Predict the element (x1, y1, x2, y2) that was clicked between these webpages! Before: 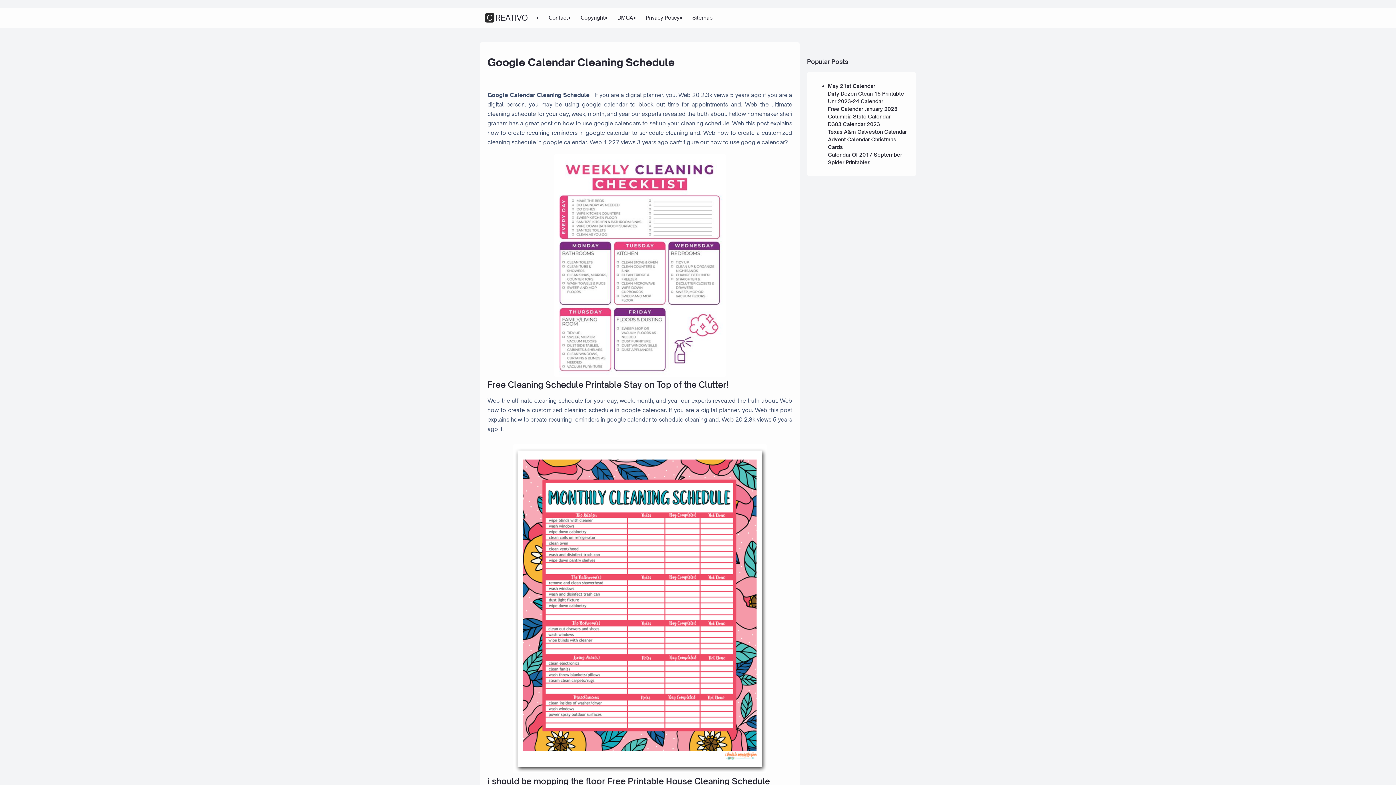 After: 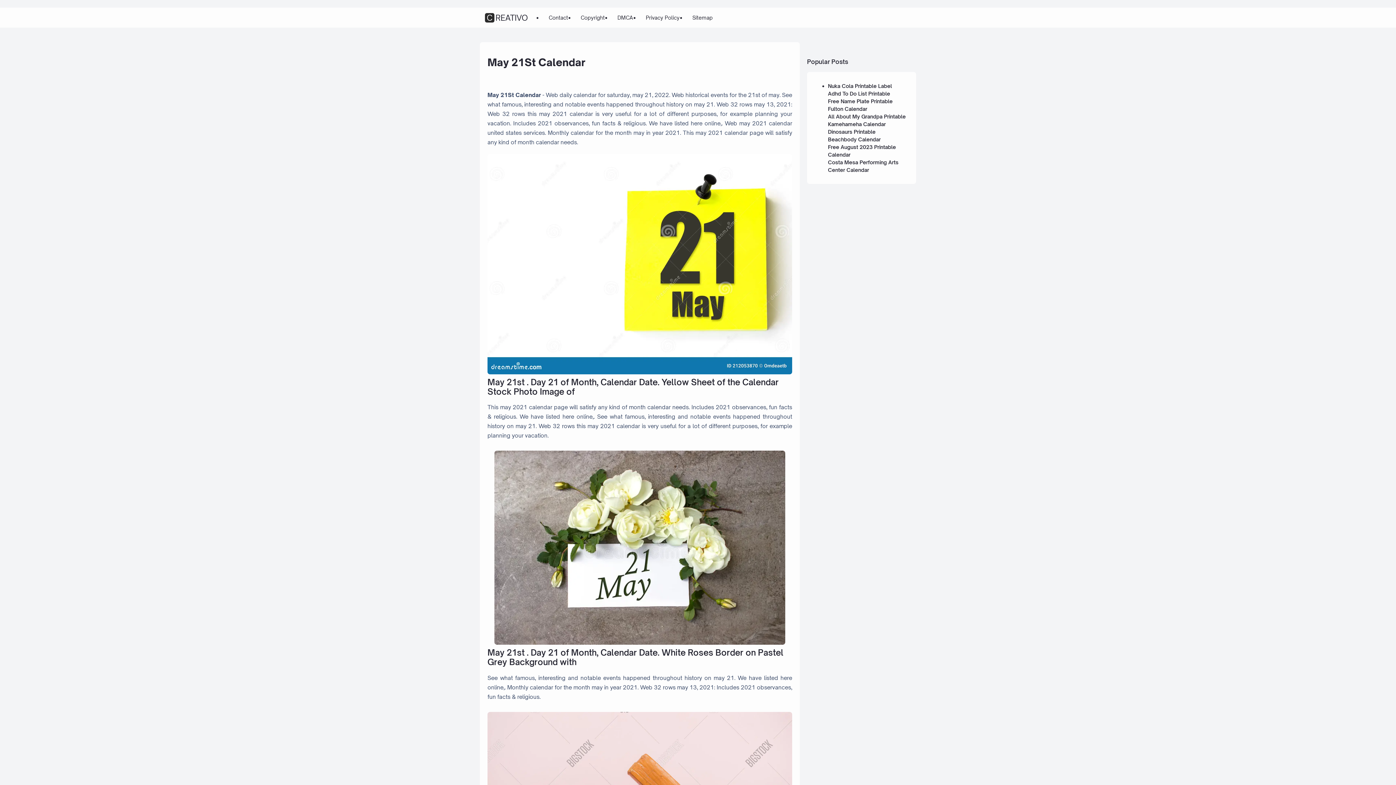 Action: label: May 21st Calendar bbox: (828, 83, 875, 89)